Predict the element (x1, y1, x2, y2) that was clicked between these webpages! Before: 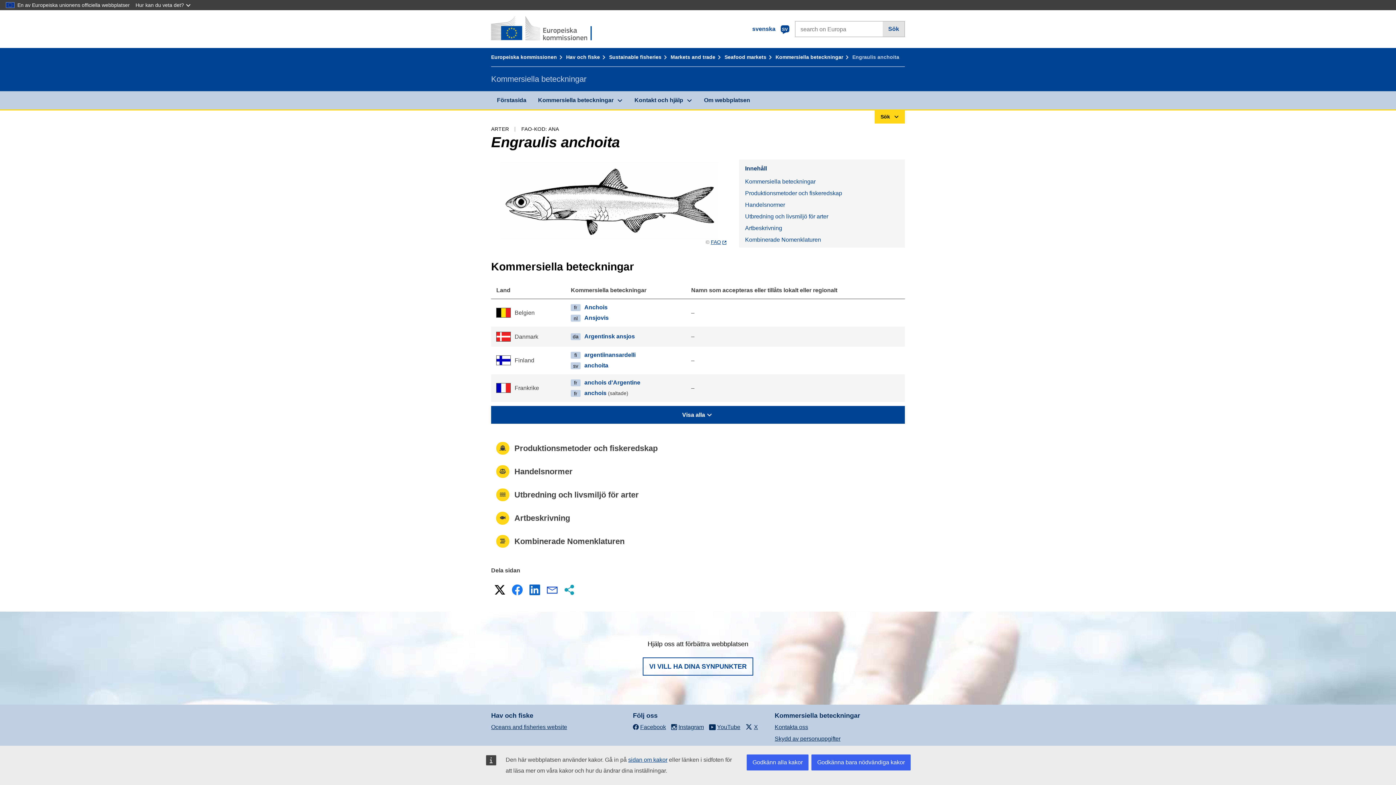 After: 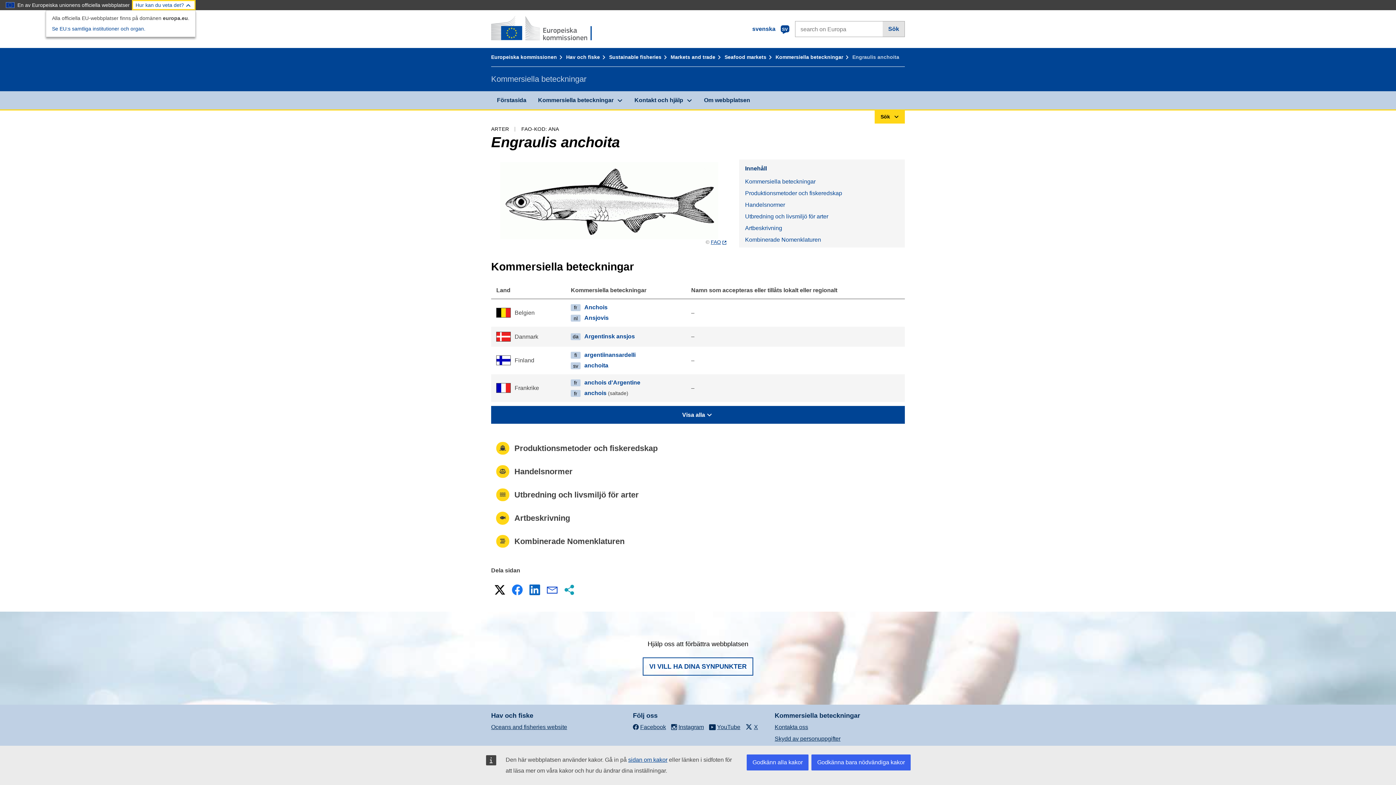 Action: bbox: (132, 0, 195, 10) label: Hur kan du veta det?